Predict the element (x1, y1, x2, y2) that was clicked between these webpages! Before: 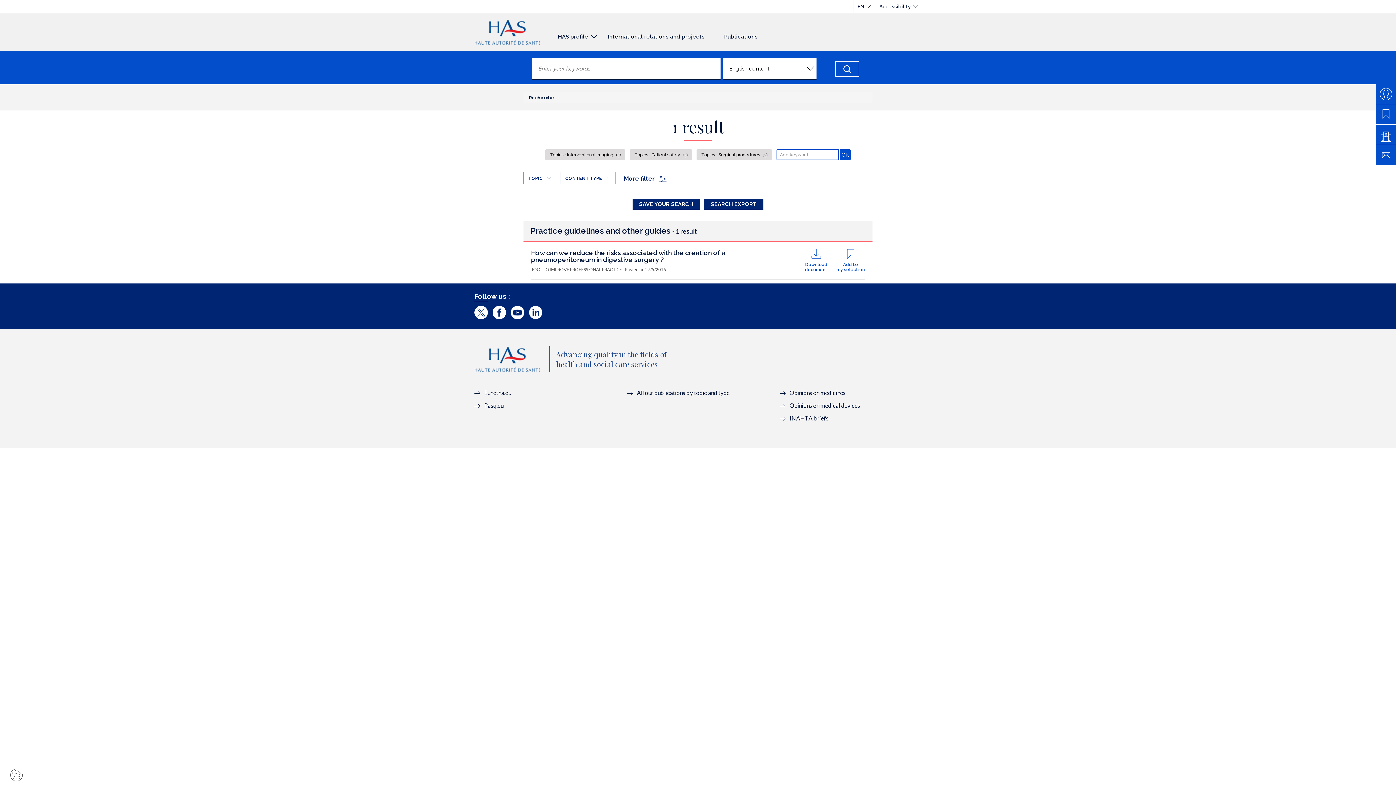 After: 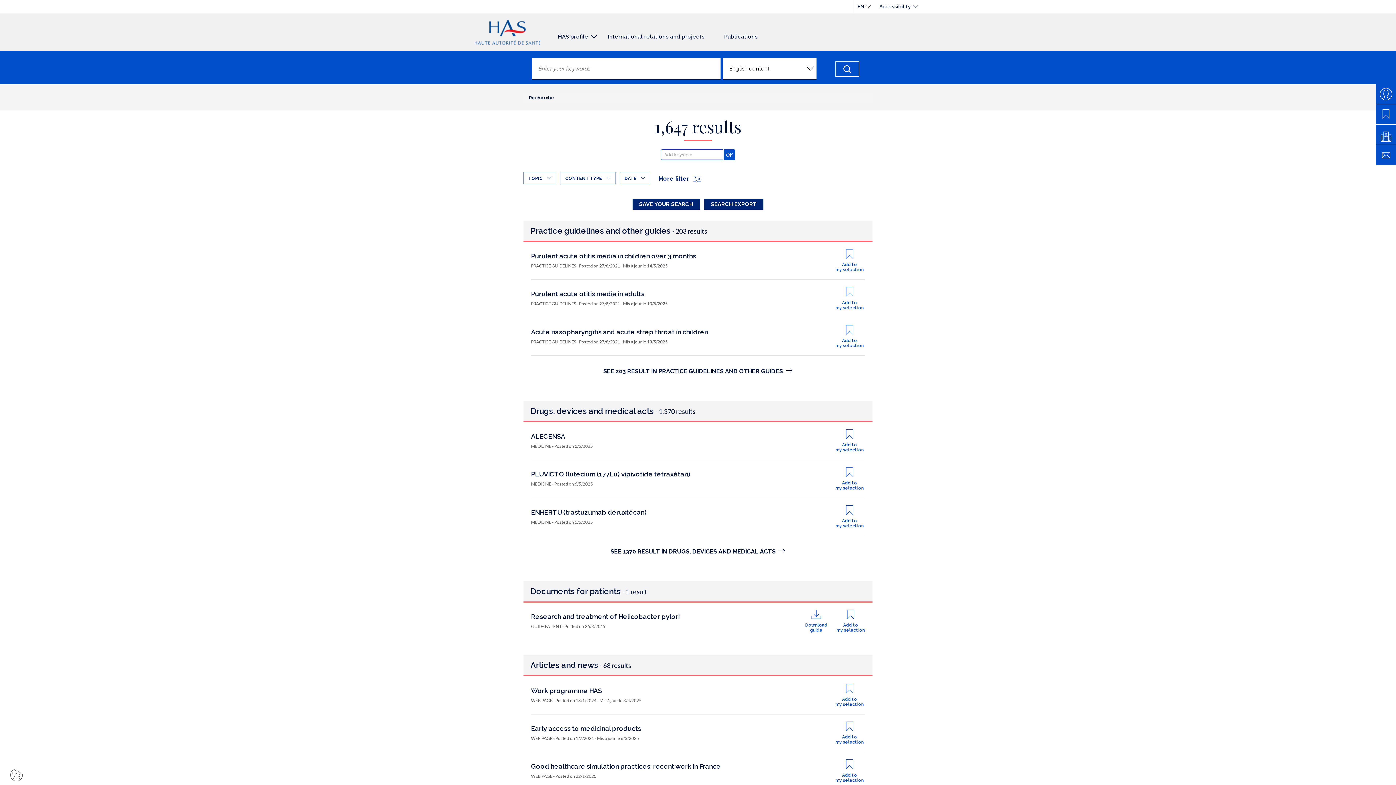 Action: bbox: (835, 61, 859, 76) label: Chercher